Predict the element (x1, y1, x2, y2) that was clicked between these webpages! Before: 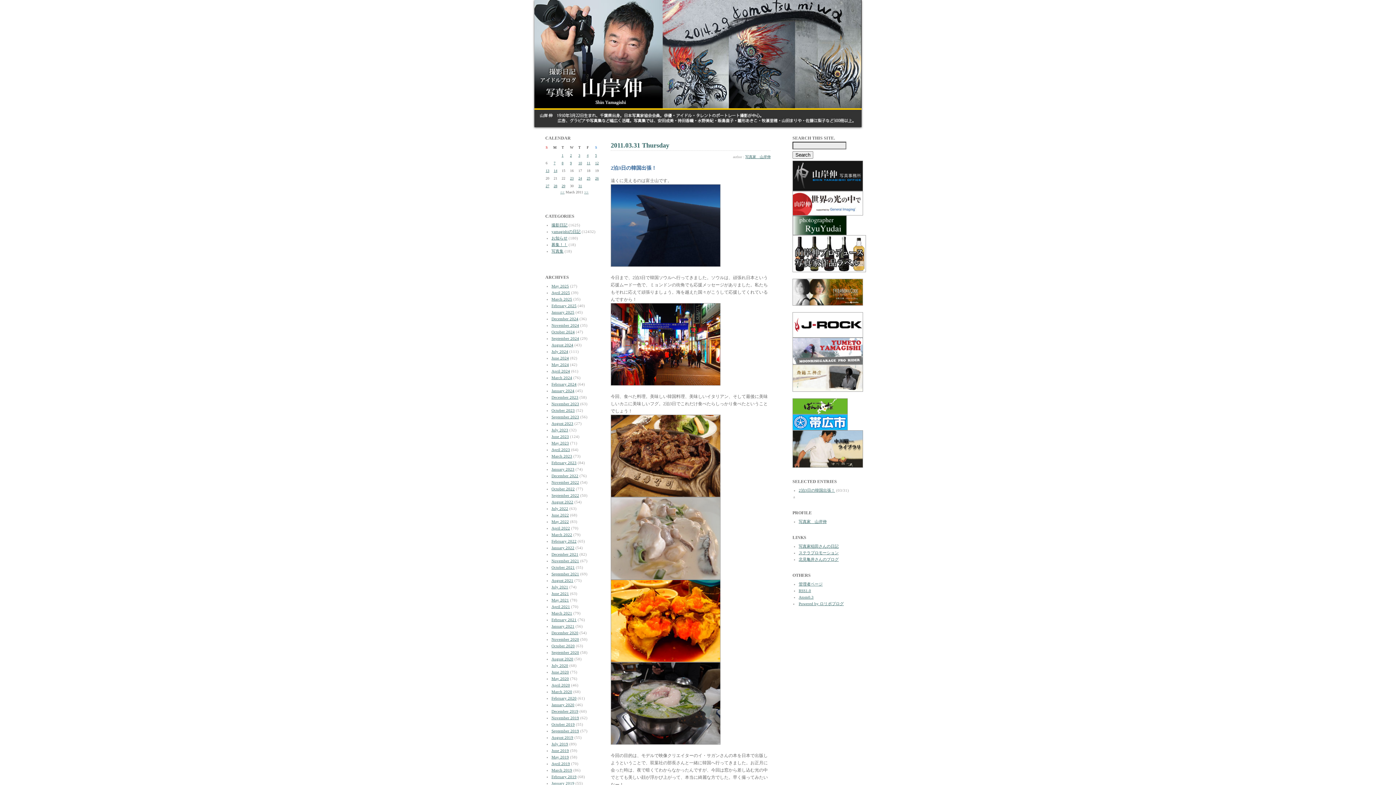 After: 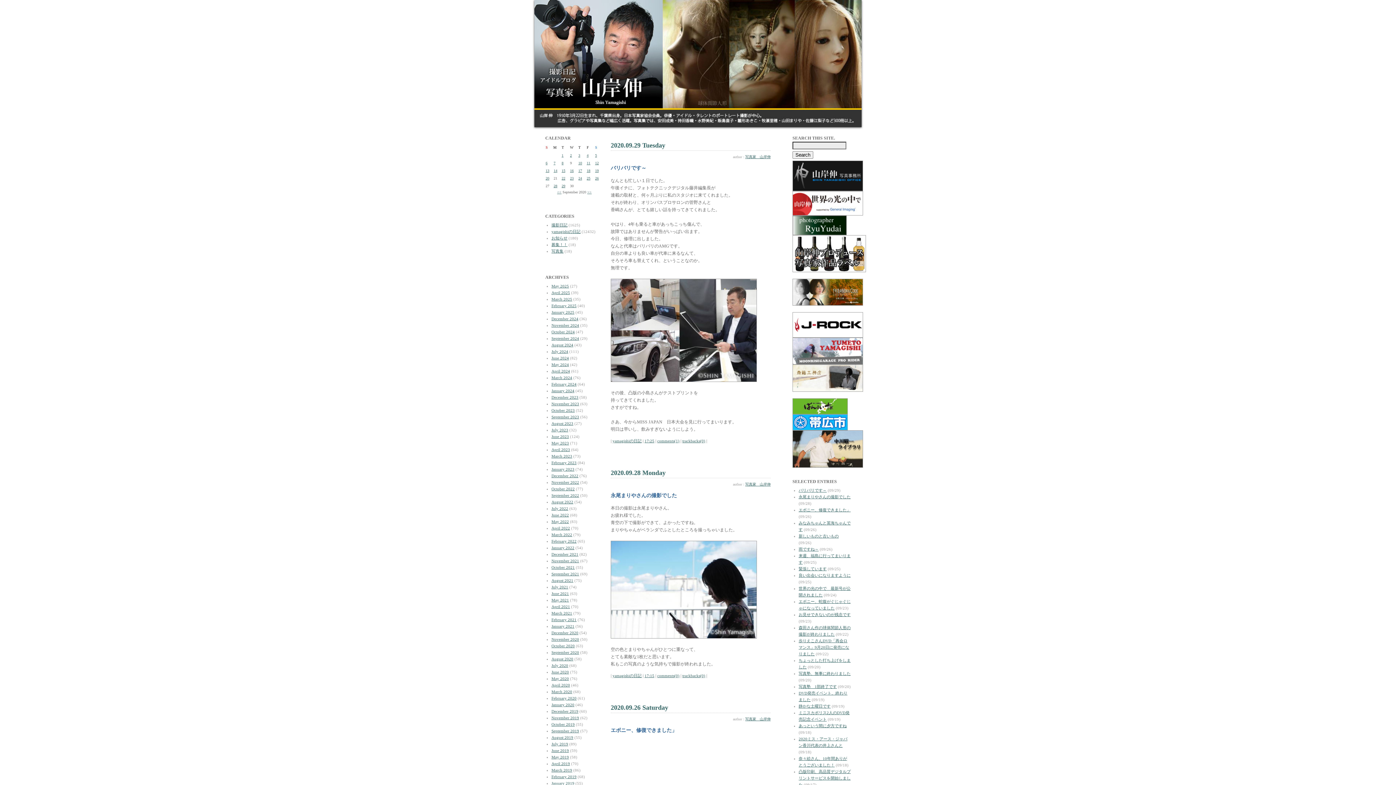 Action: bbox: (551, 650, 579, 654) label: September 2020